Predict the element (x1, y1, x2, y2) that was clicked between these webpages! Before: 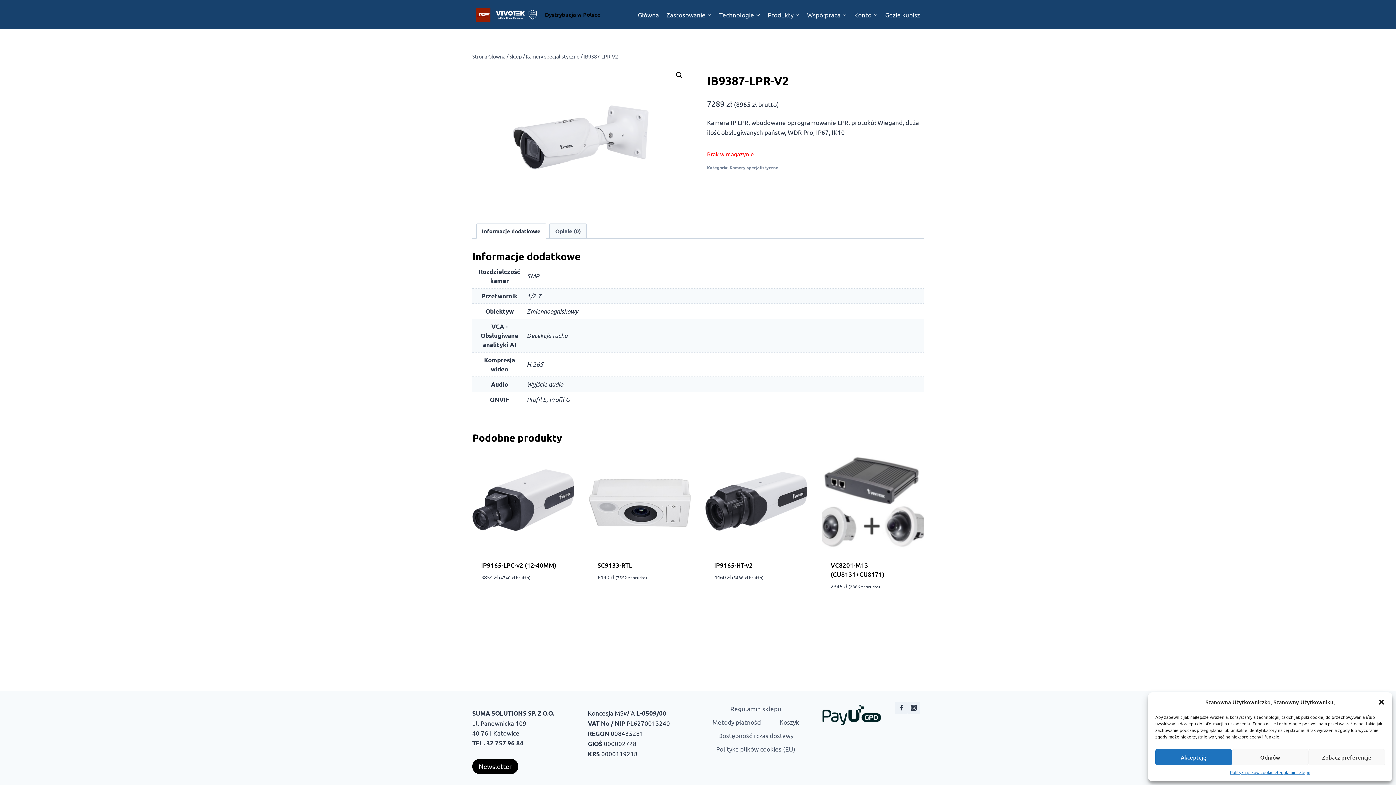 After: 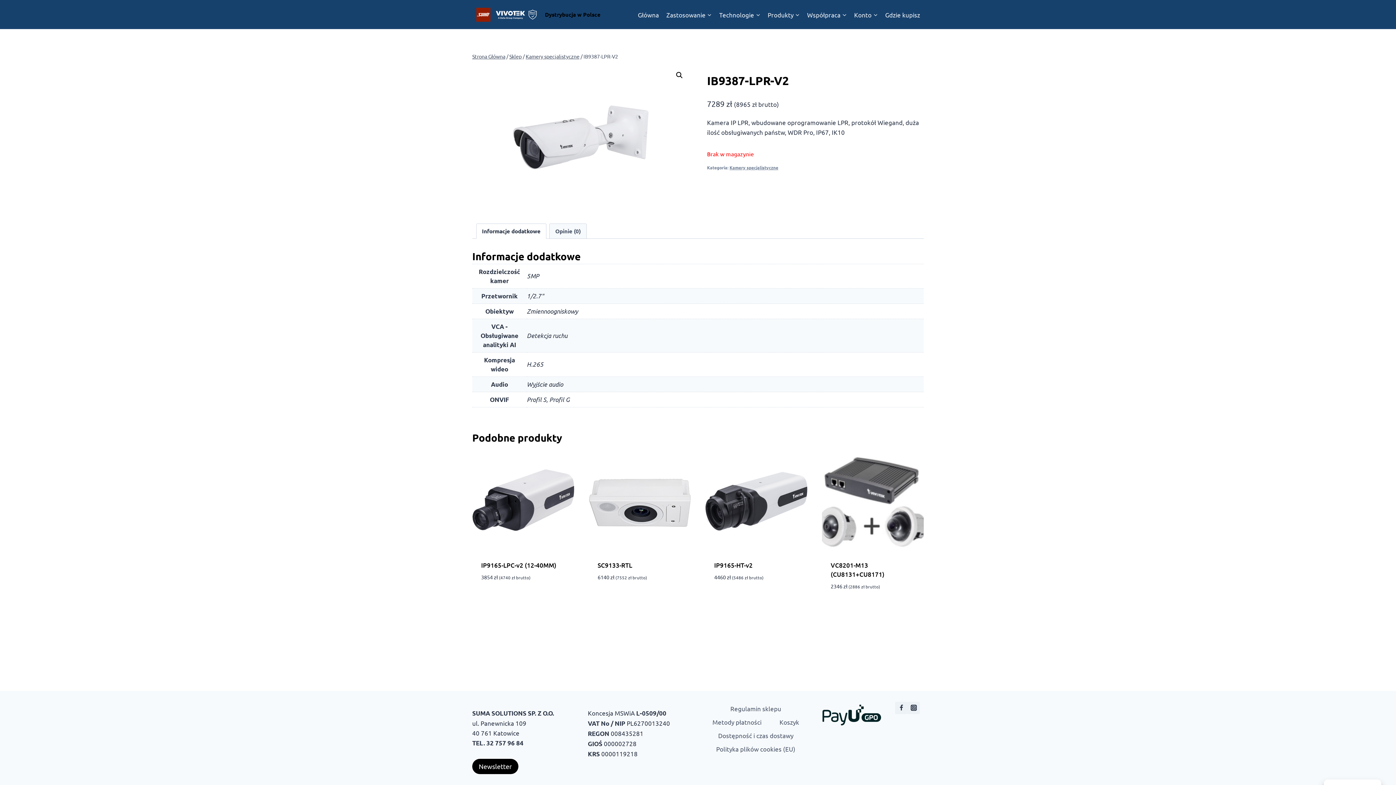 Action: label: Odmów bbox: (1232, 749, 1308, 765)